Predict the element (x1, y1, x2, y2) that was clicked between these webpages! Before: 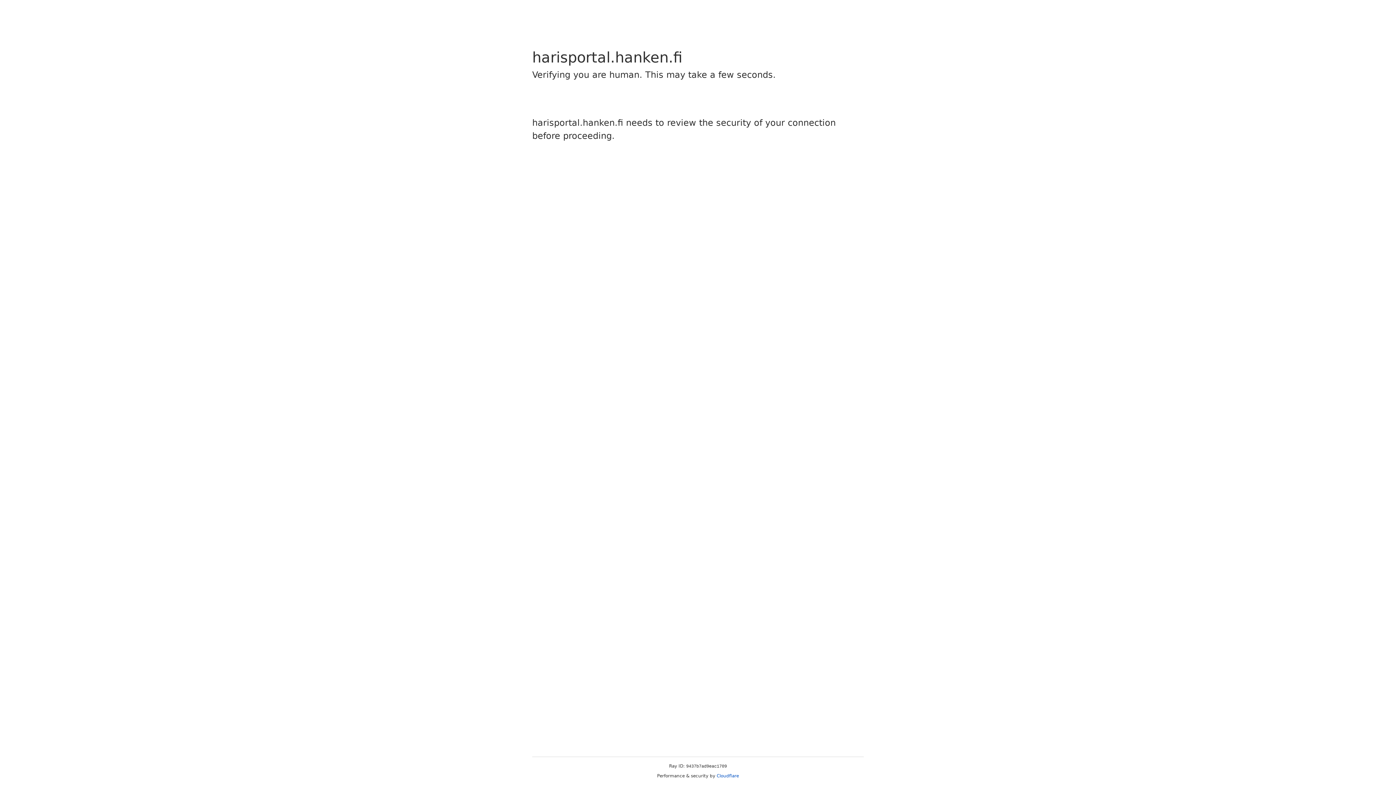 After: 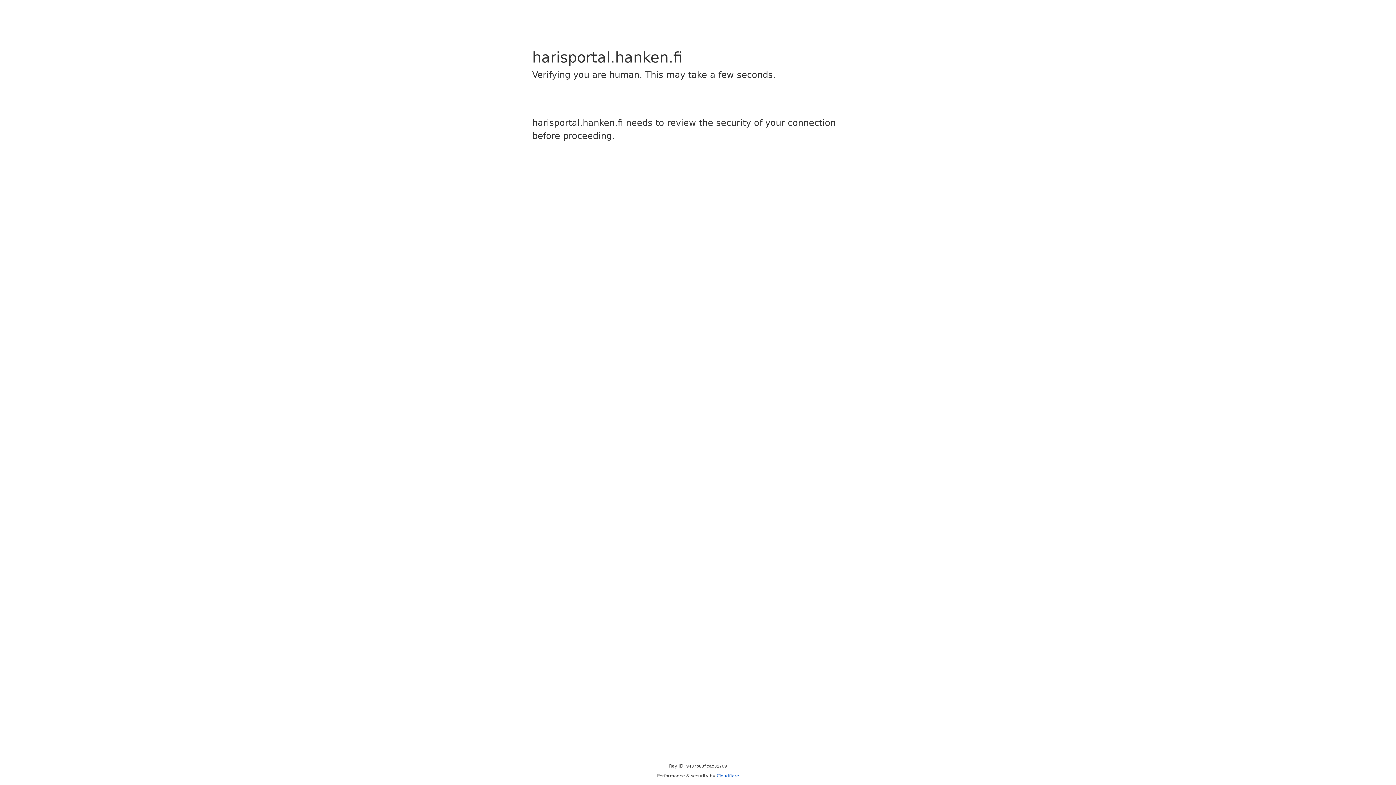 Action: bbox: (716, 773, 739, 778) label: Cloudflare